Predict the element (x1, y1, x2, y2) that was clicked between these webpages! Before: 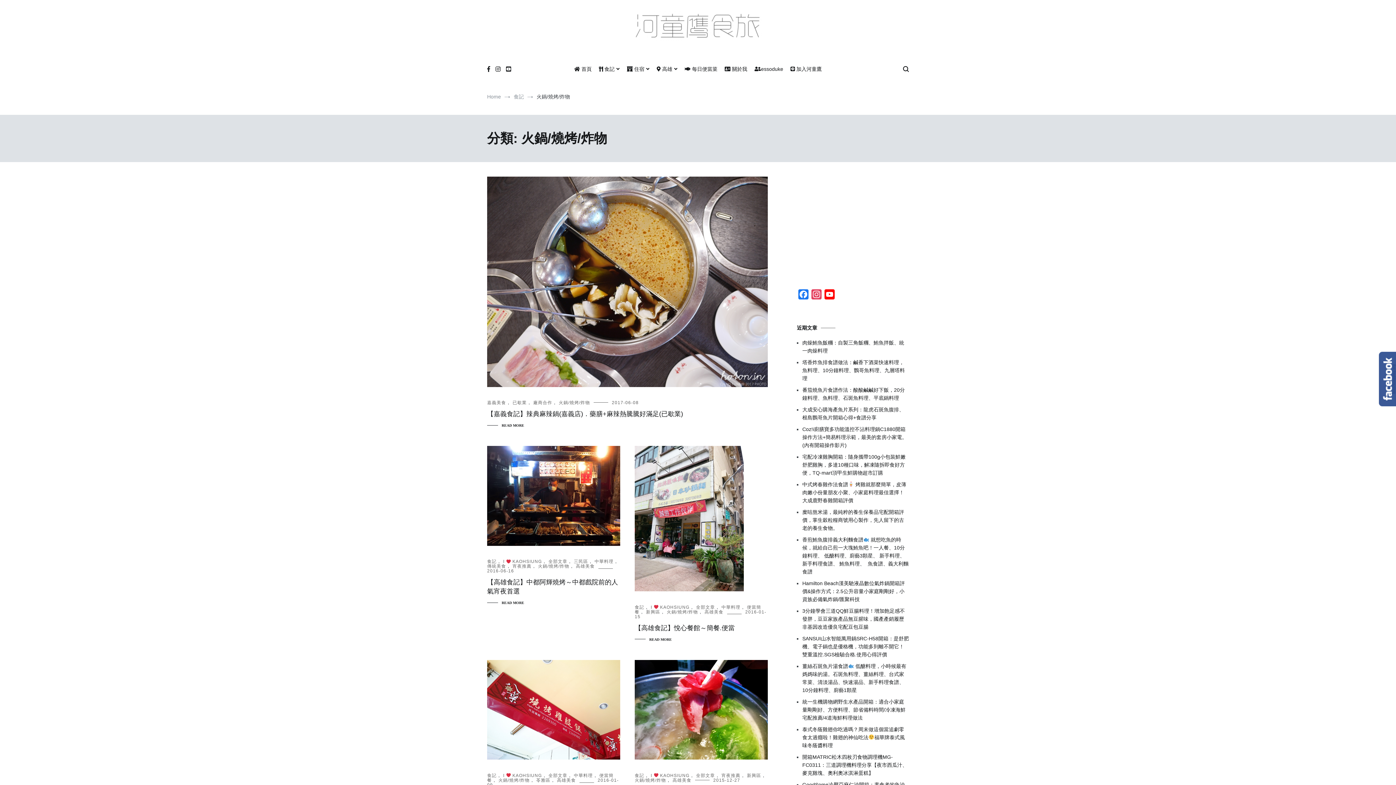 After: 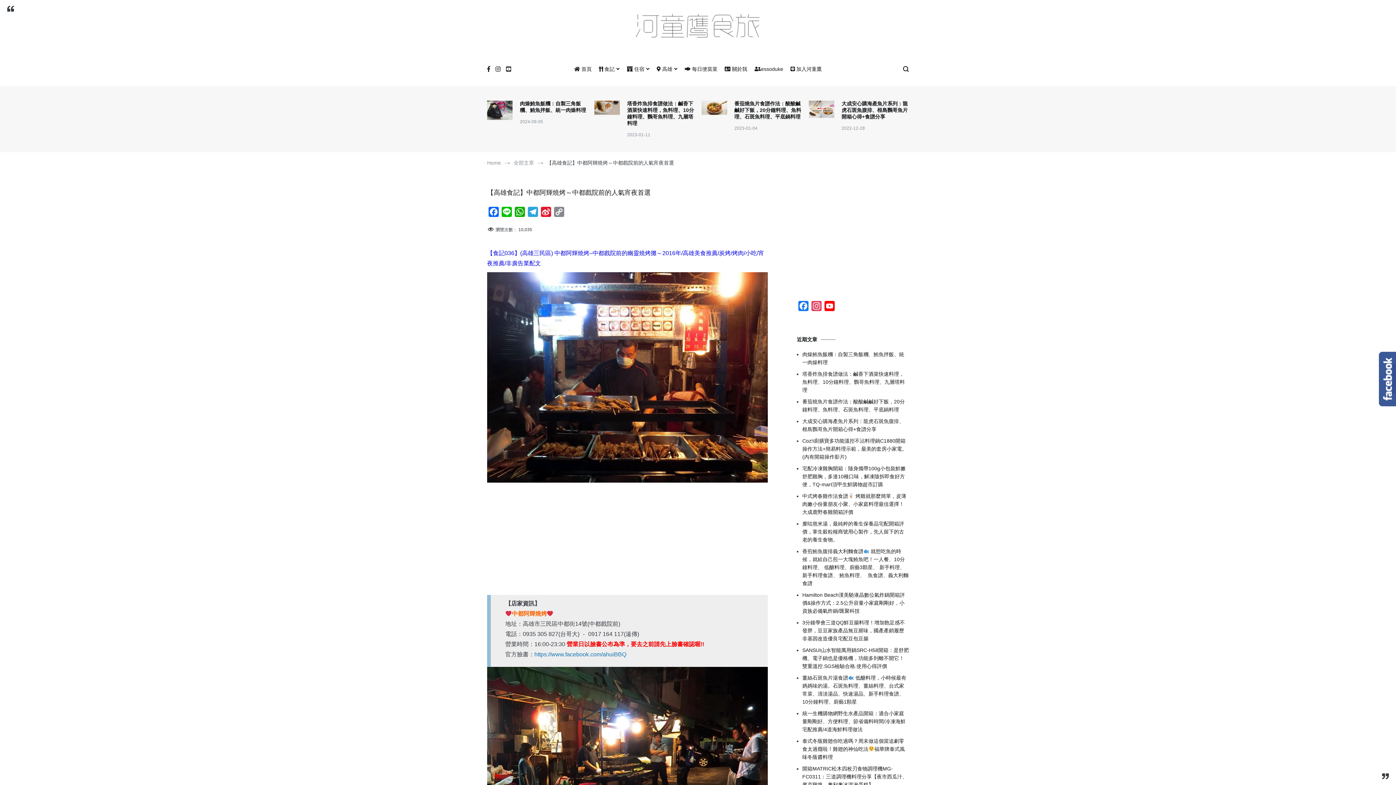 Action: bbox: (487, 568, 514, 573) label: 2016-06-16